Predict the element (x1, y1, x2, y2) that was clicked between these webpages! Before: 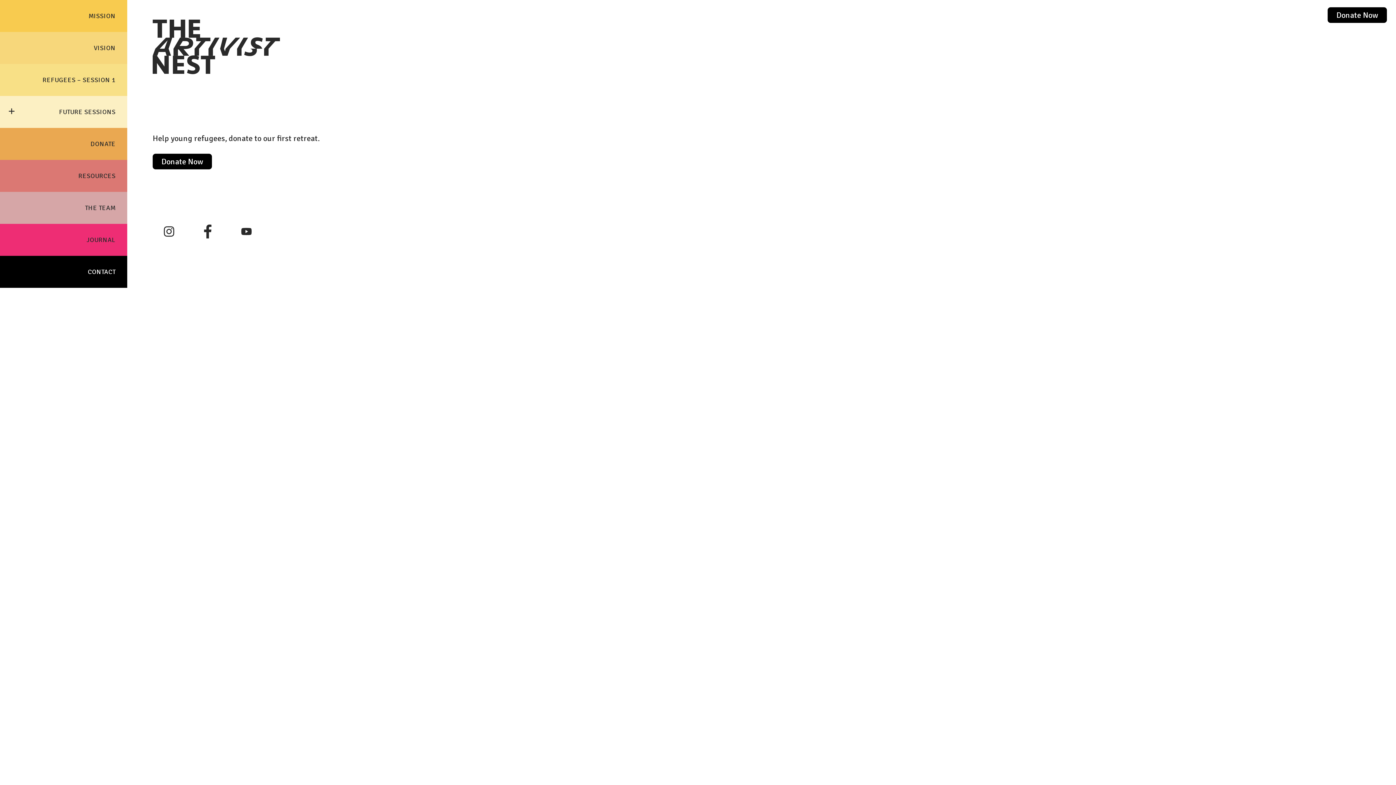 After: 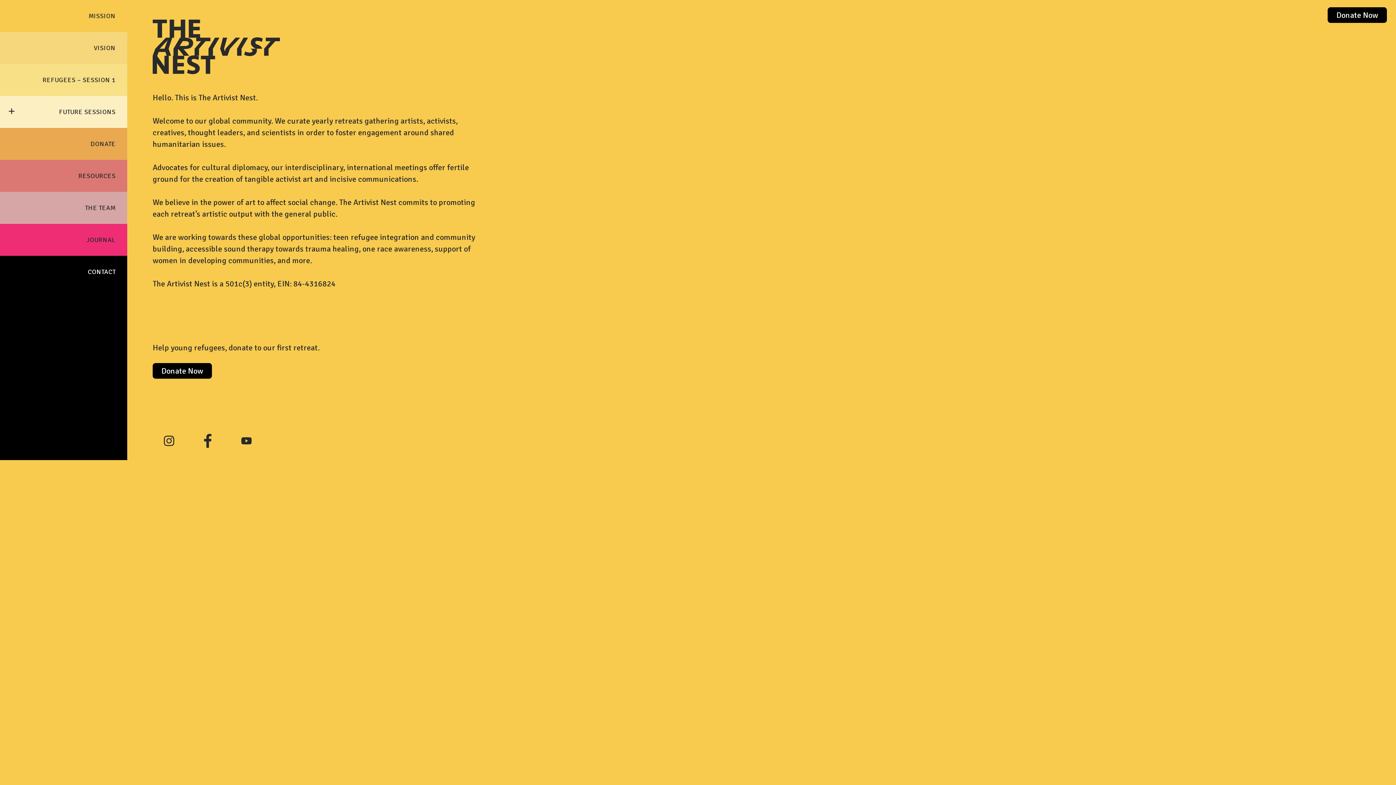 Action: bbox: (0, 0, 127, 32) label: MISSION